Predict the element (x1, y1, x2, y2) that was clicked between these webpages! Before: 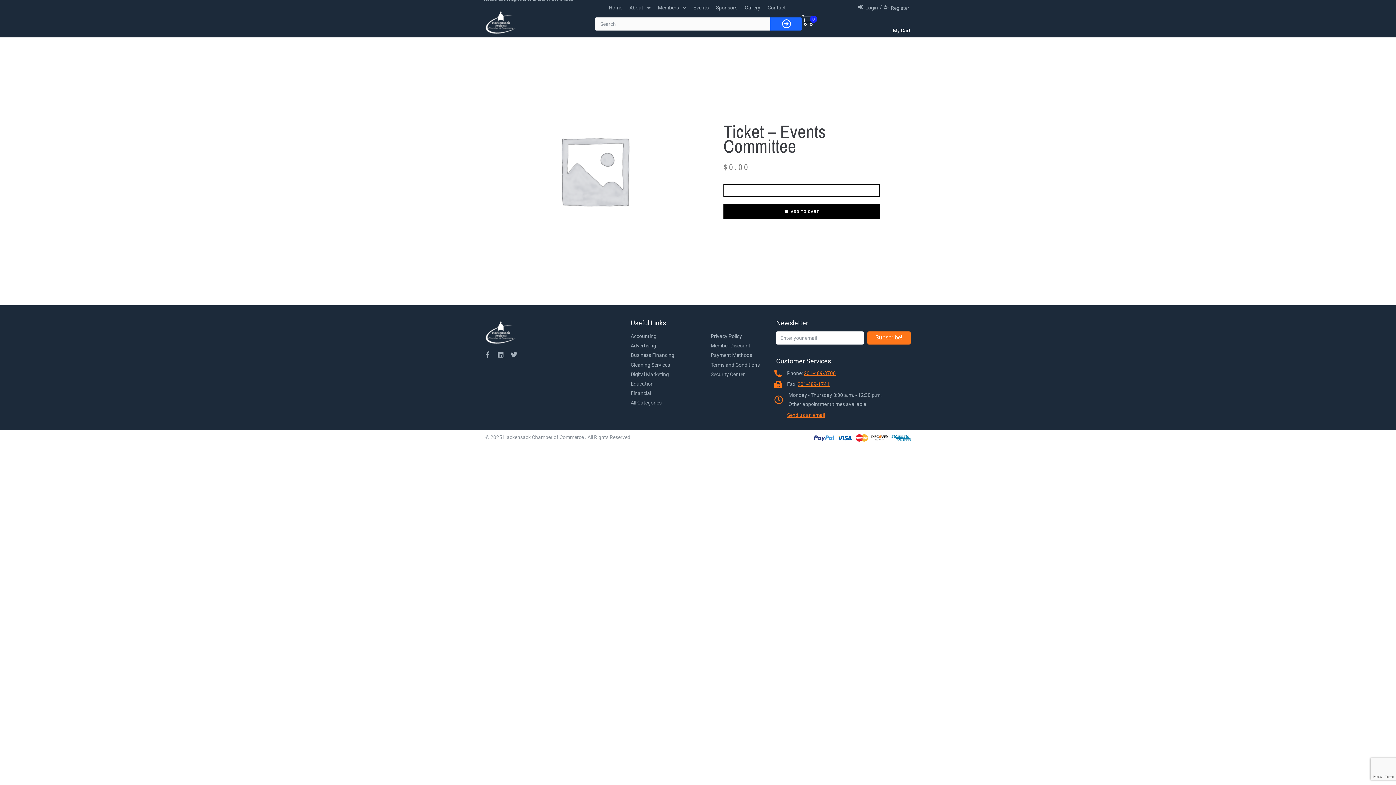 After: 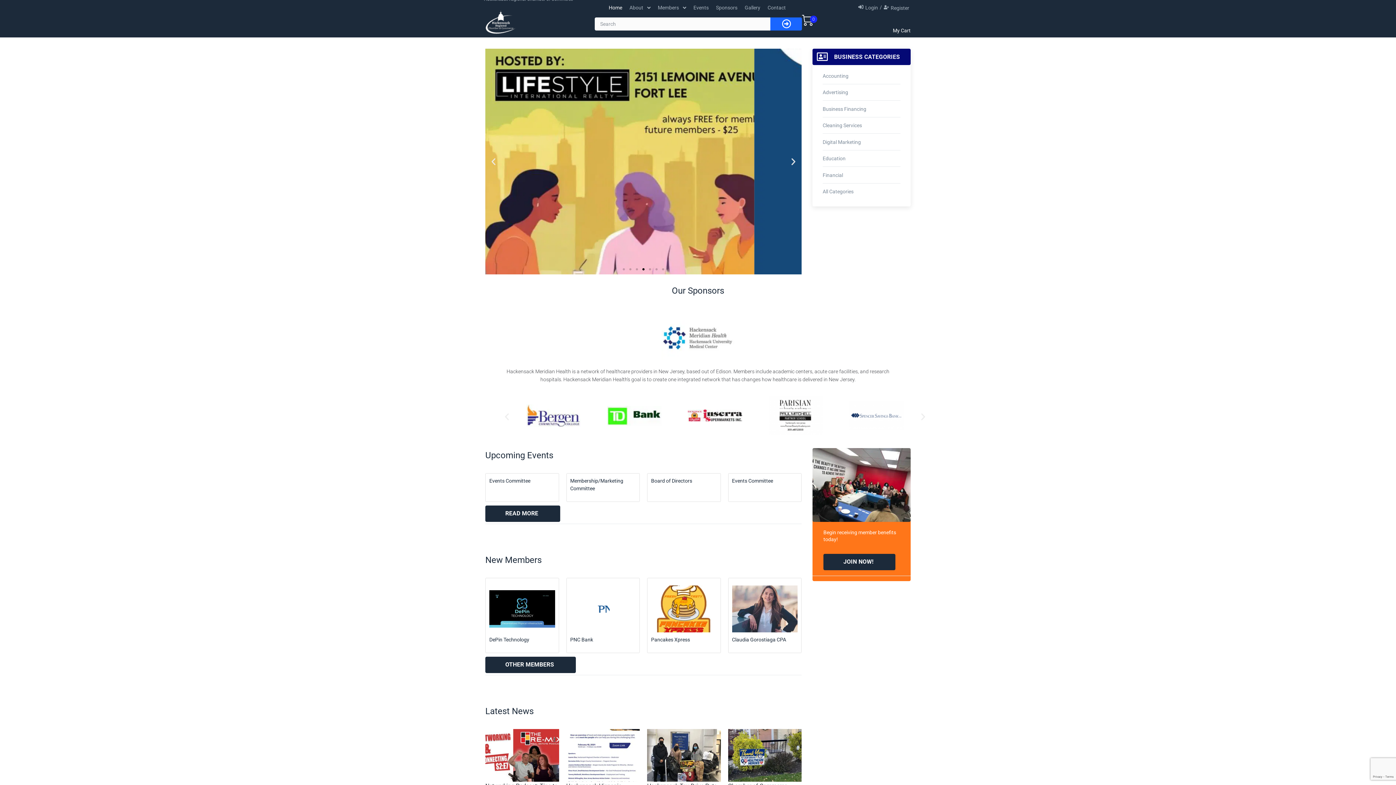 Action: bbox: (485, 320, 515, 344)